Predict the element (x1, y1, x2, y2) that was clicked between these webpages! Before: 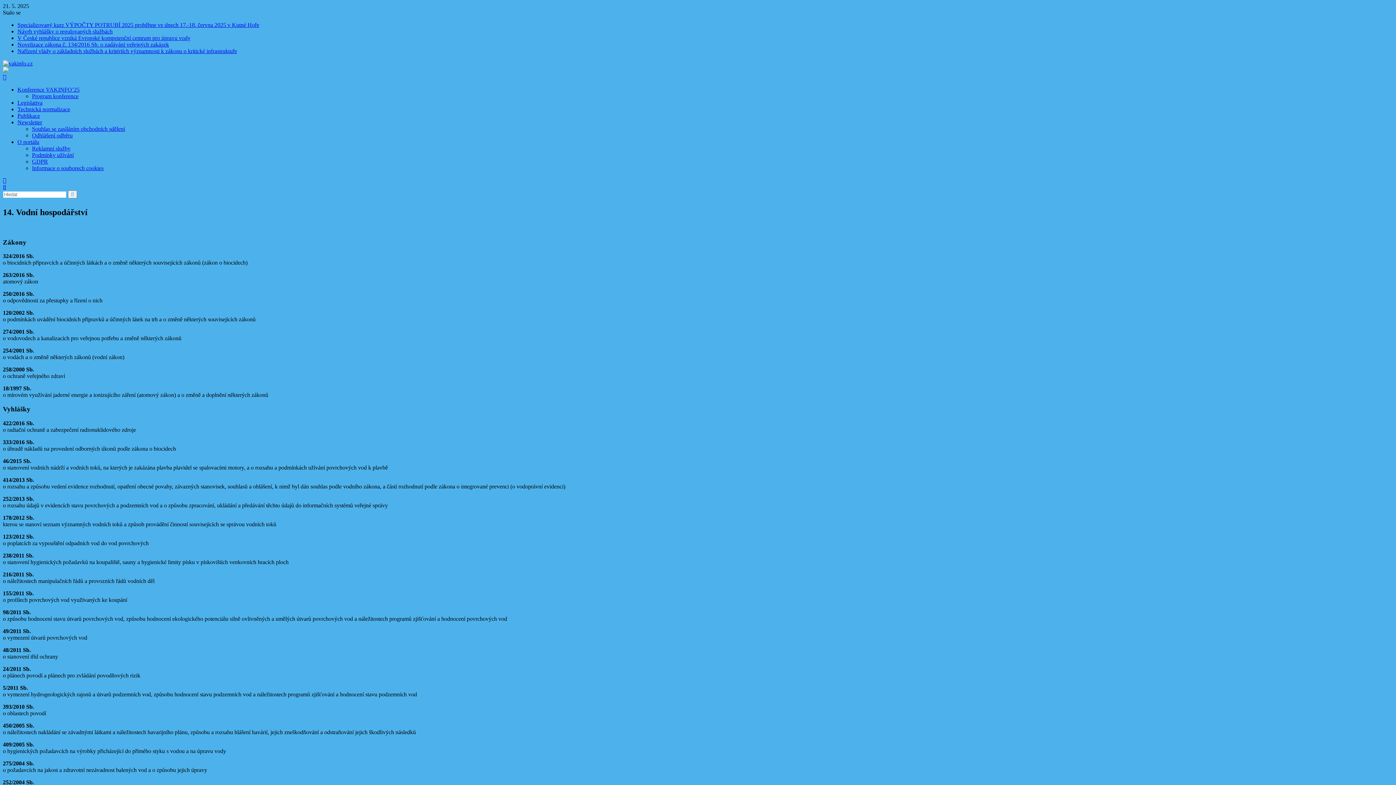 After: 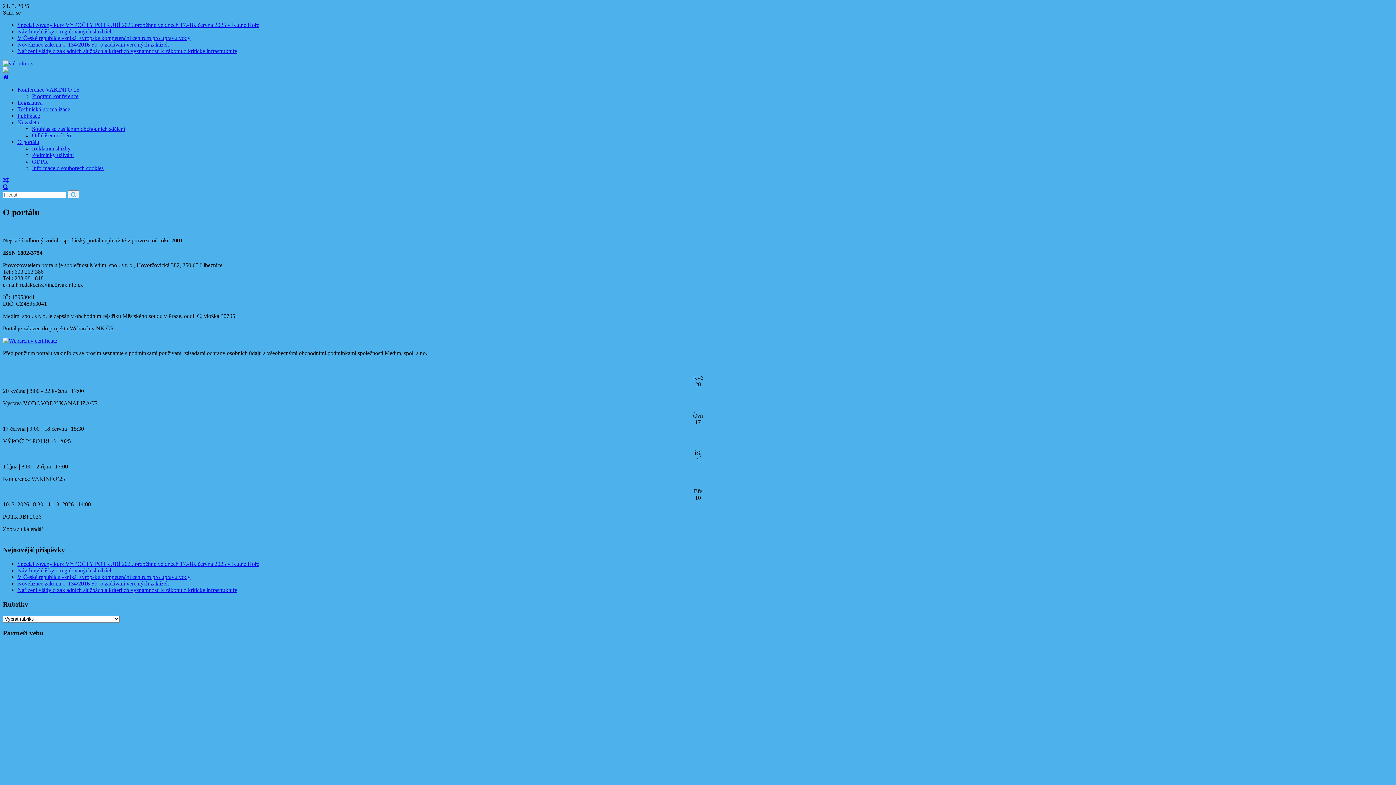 Action: label: O portálu bbox: (17, 138, 39, 145)